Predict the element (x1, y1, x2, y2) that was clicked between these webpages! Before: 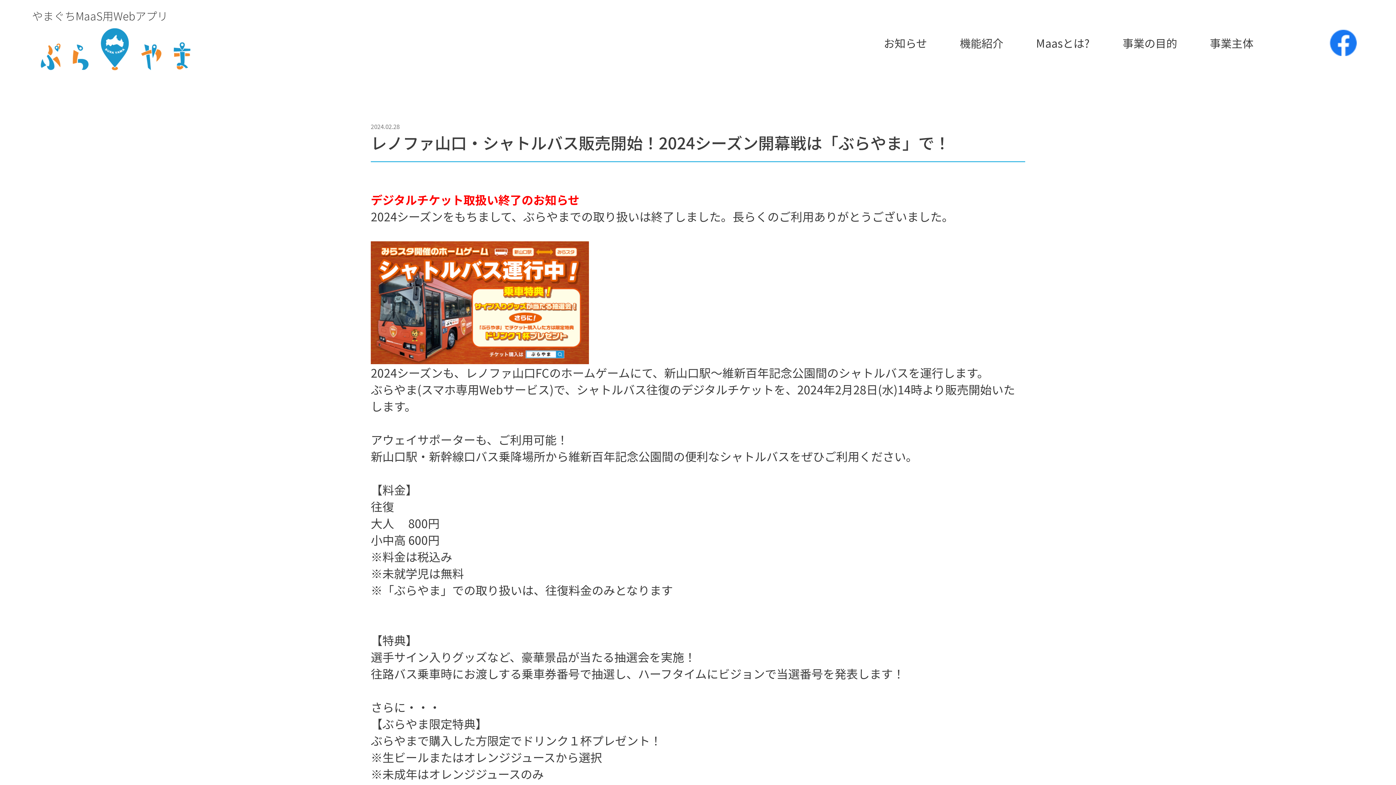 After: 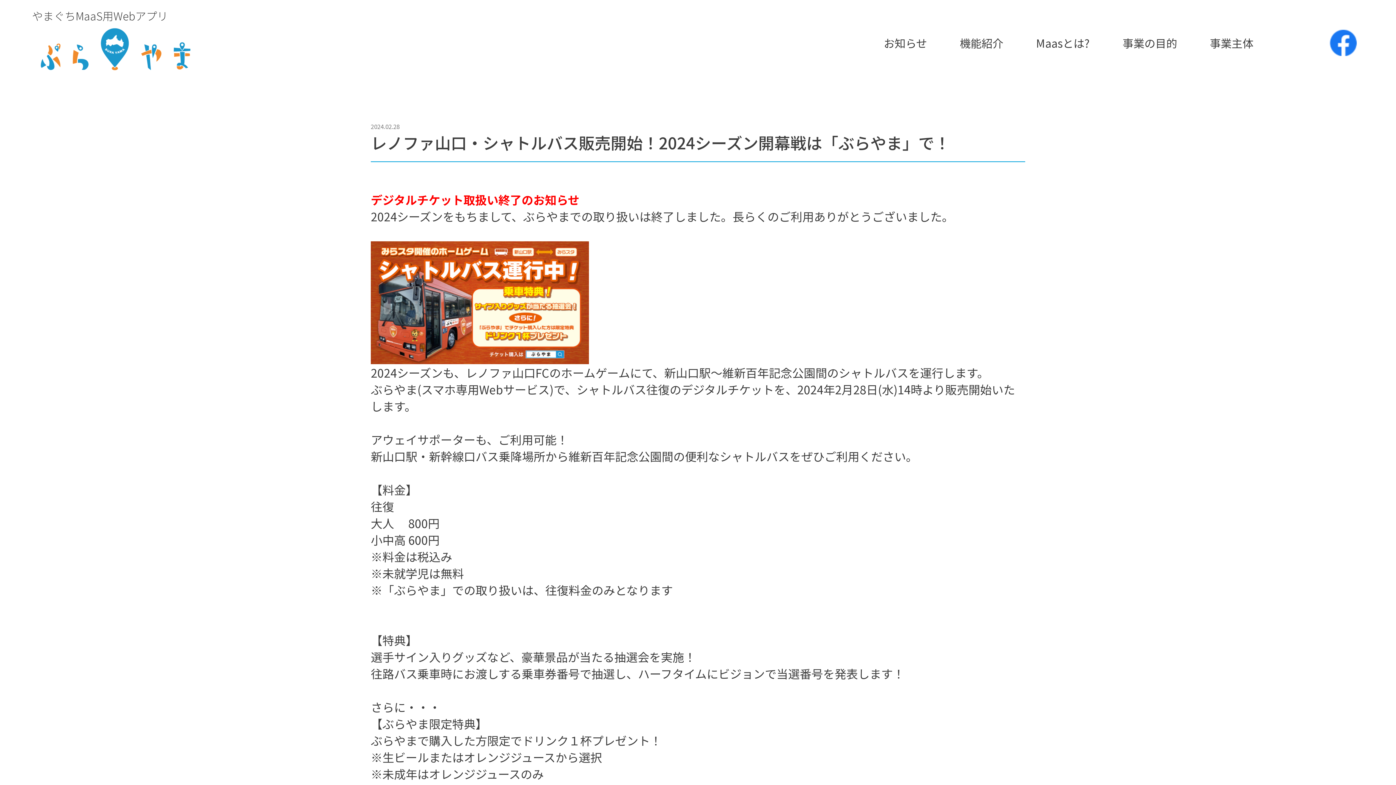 Action: bbox: (1330, 29, 1357, 56)